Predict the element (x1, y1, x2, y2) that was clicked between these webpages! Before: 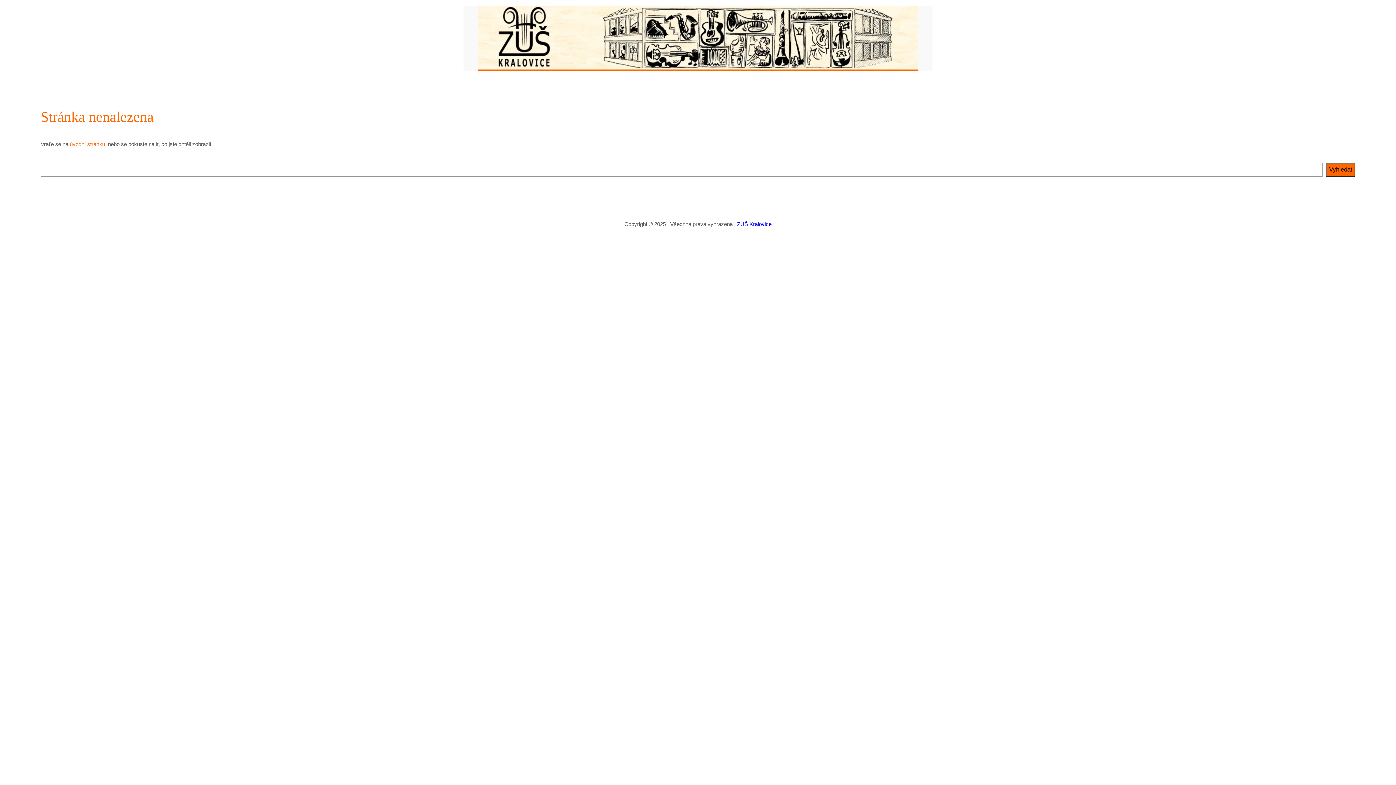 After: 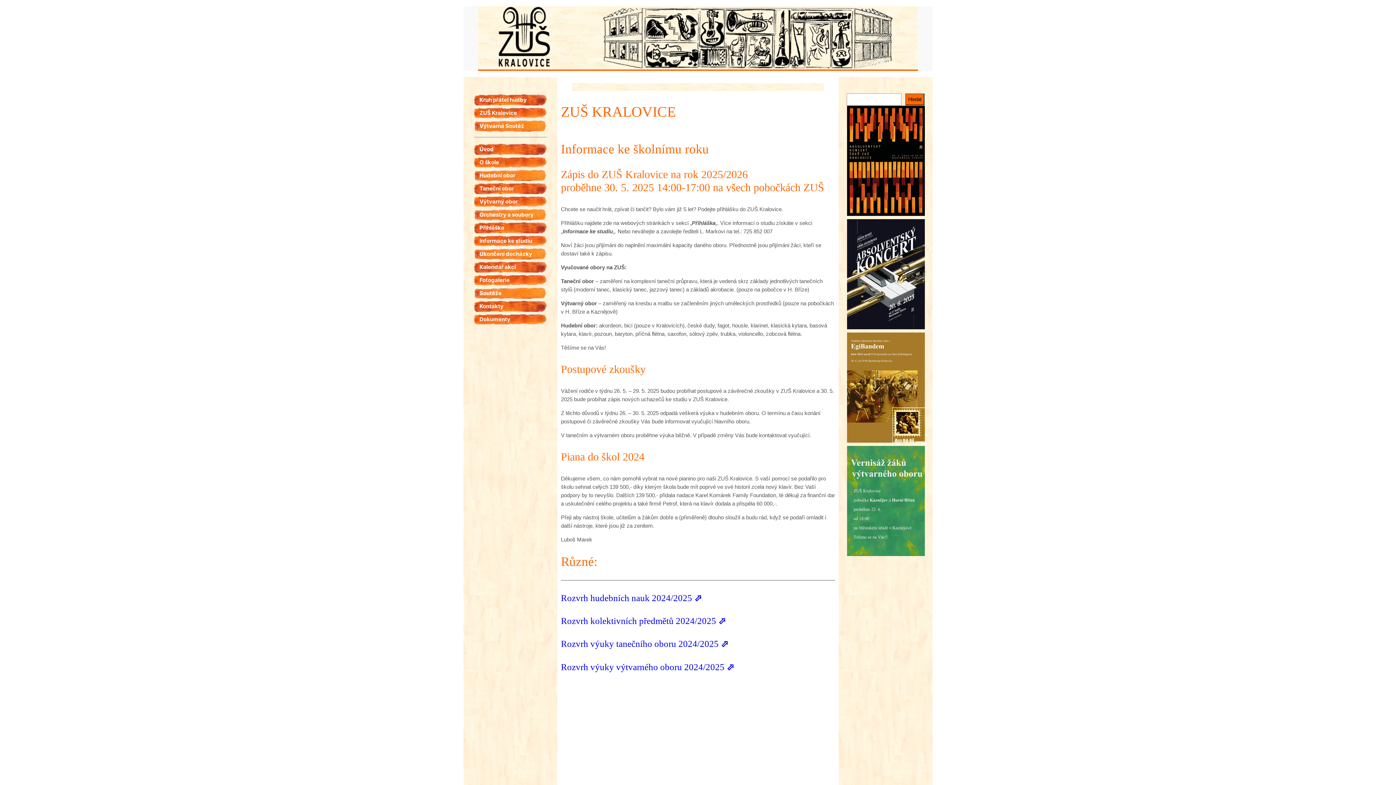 Action: bbox: (478, 6, 918, 70)